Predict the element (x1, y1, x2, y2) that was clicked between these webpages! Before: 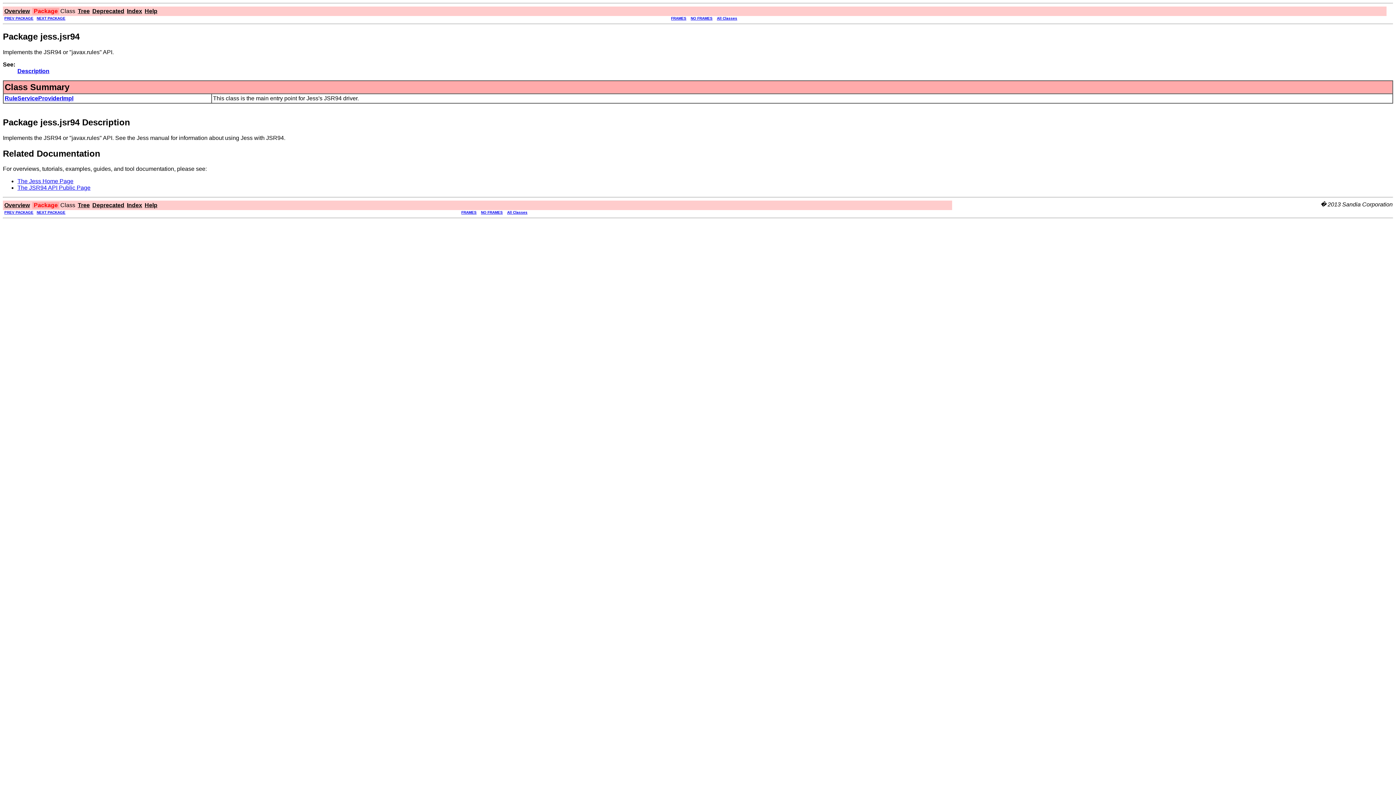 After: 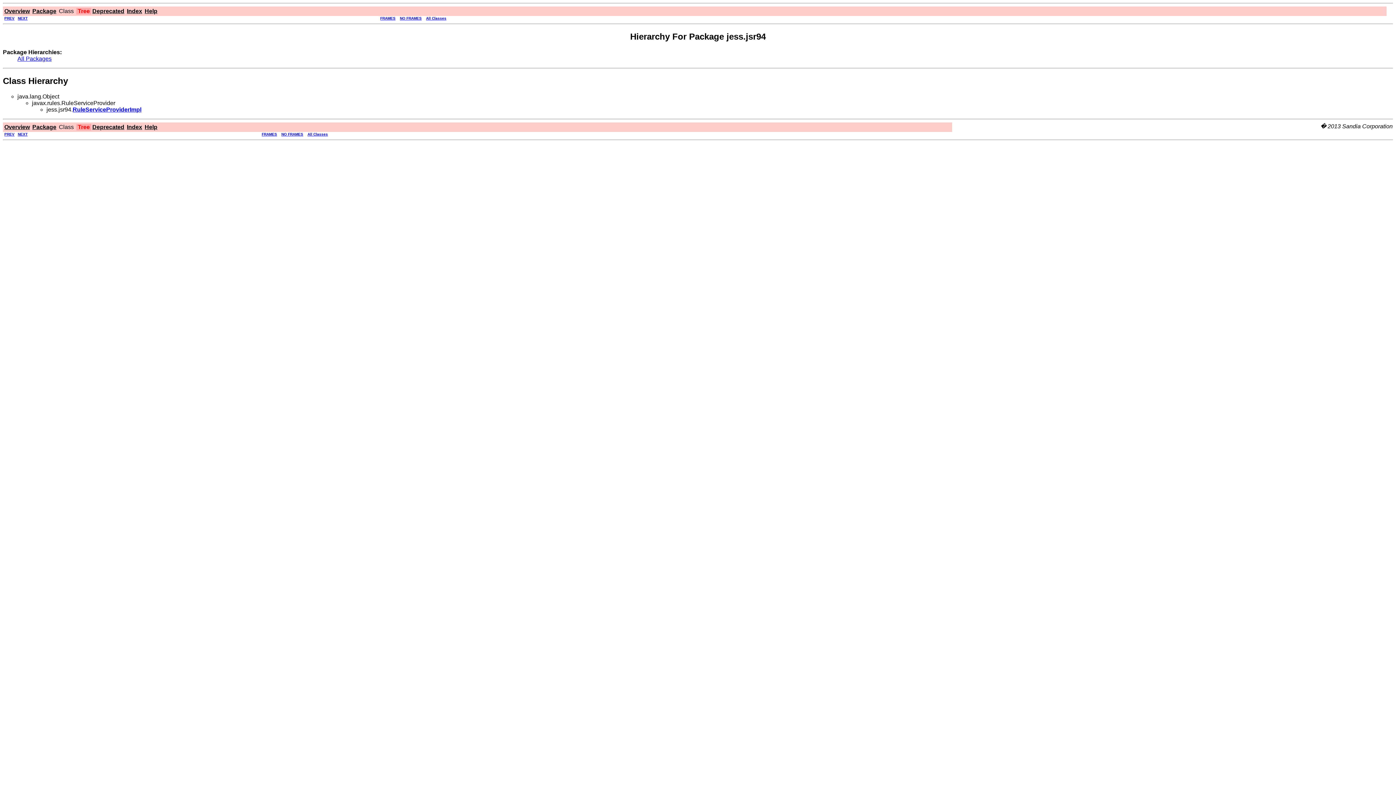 Action: bbox: (77, 8, 89, 14) label: Tree